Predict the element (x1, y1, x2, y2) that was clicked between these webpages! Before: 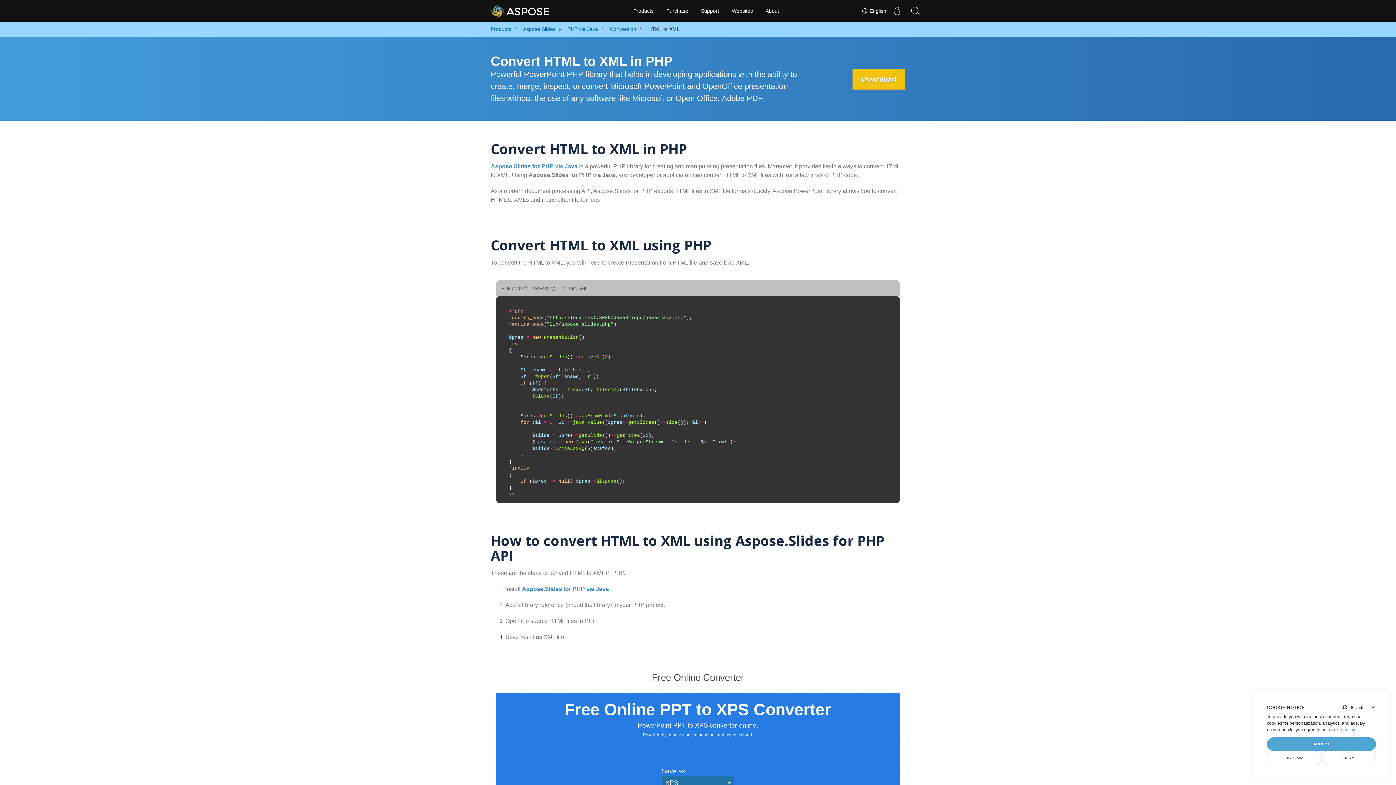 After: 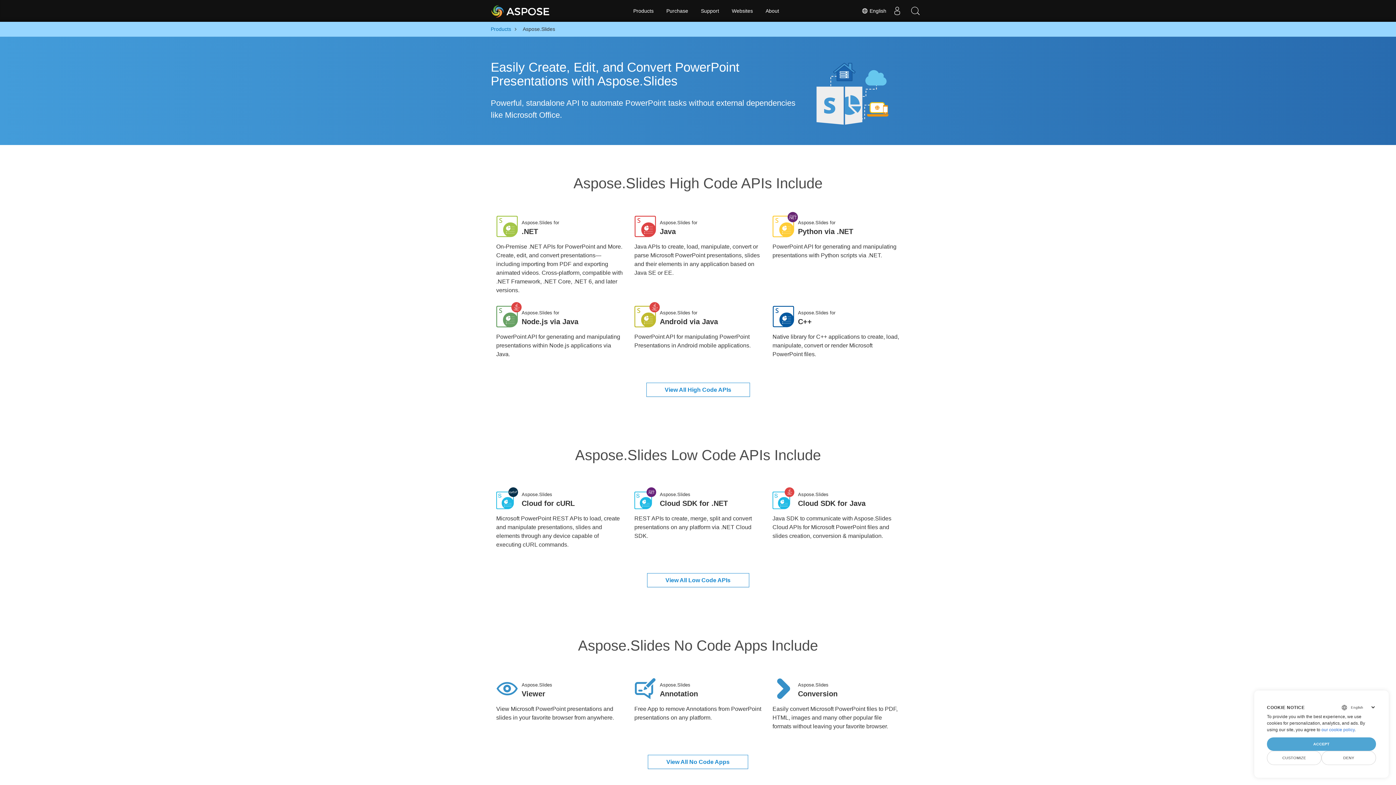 Action: label: Aspose.Slides bbox: (523, 25, 555, 33)